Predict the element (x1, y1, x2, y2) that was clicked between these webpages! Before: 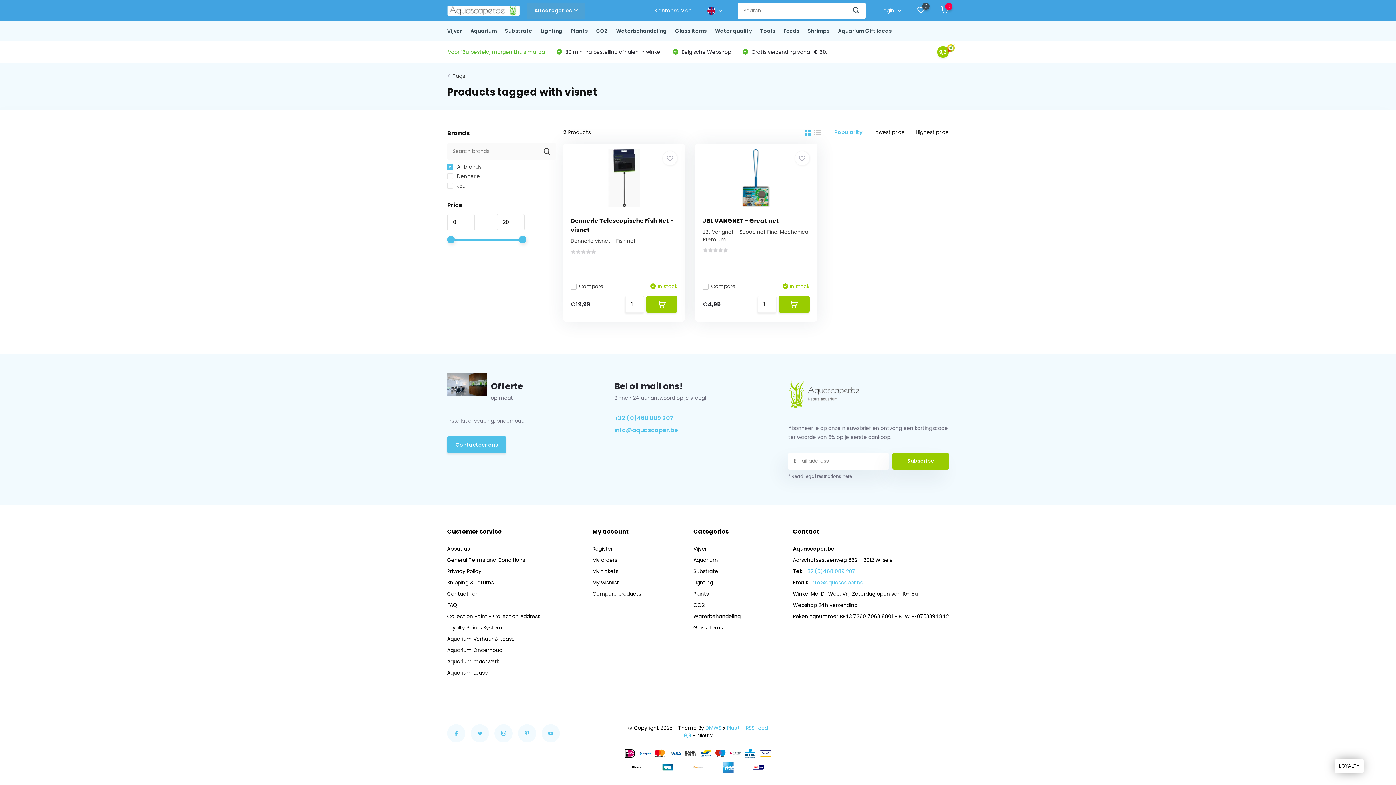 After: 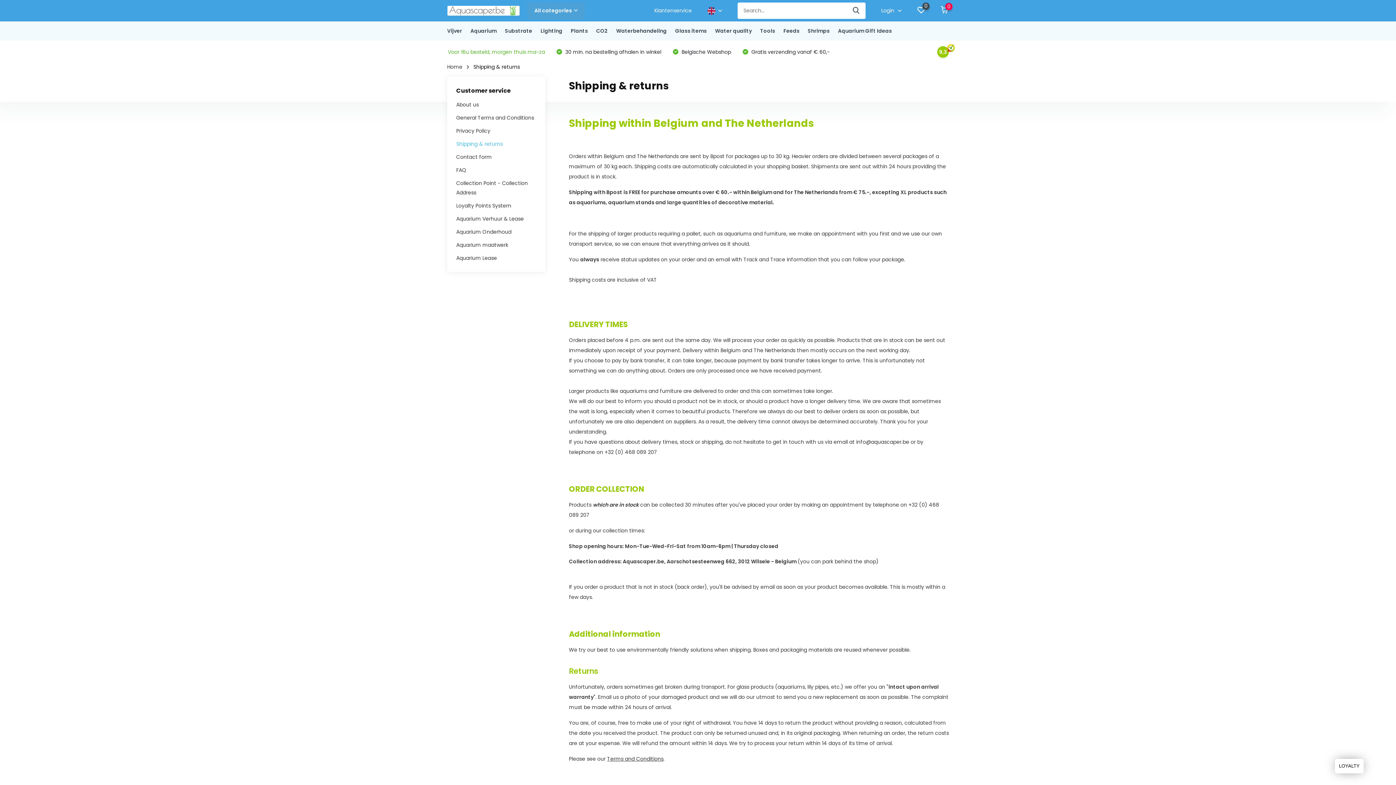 Action: label: Shipping & returns bbox: (447, 579, 493, 586)